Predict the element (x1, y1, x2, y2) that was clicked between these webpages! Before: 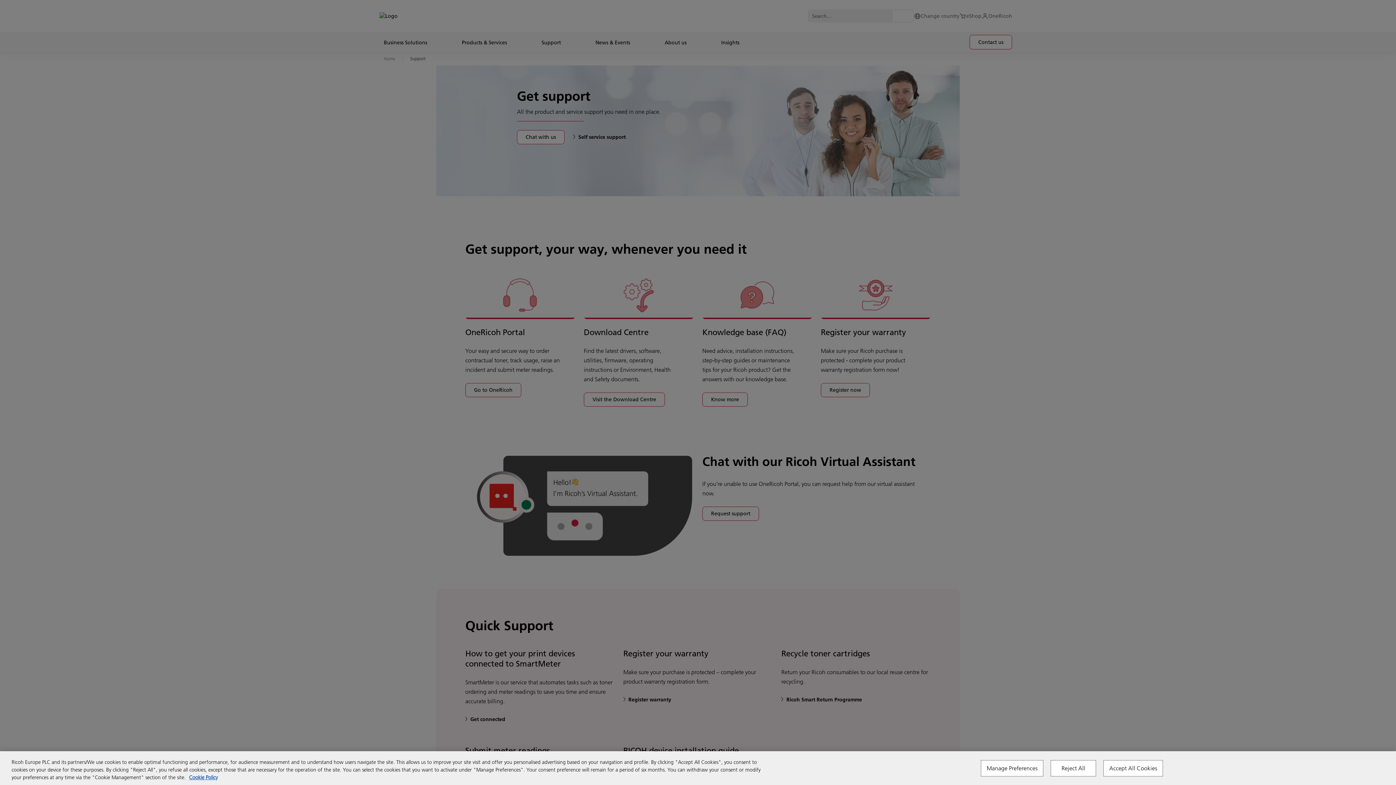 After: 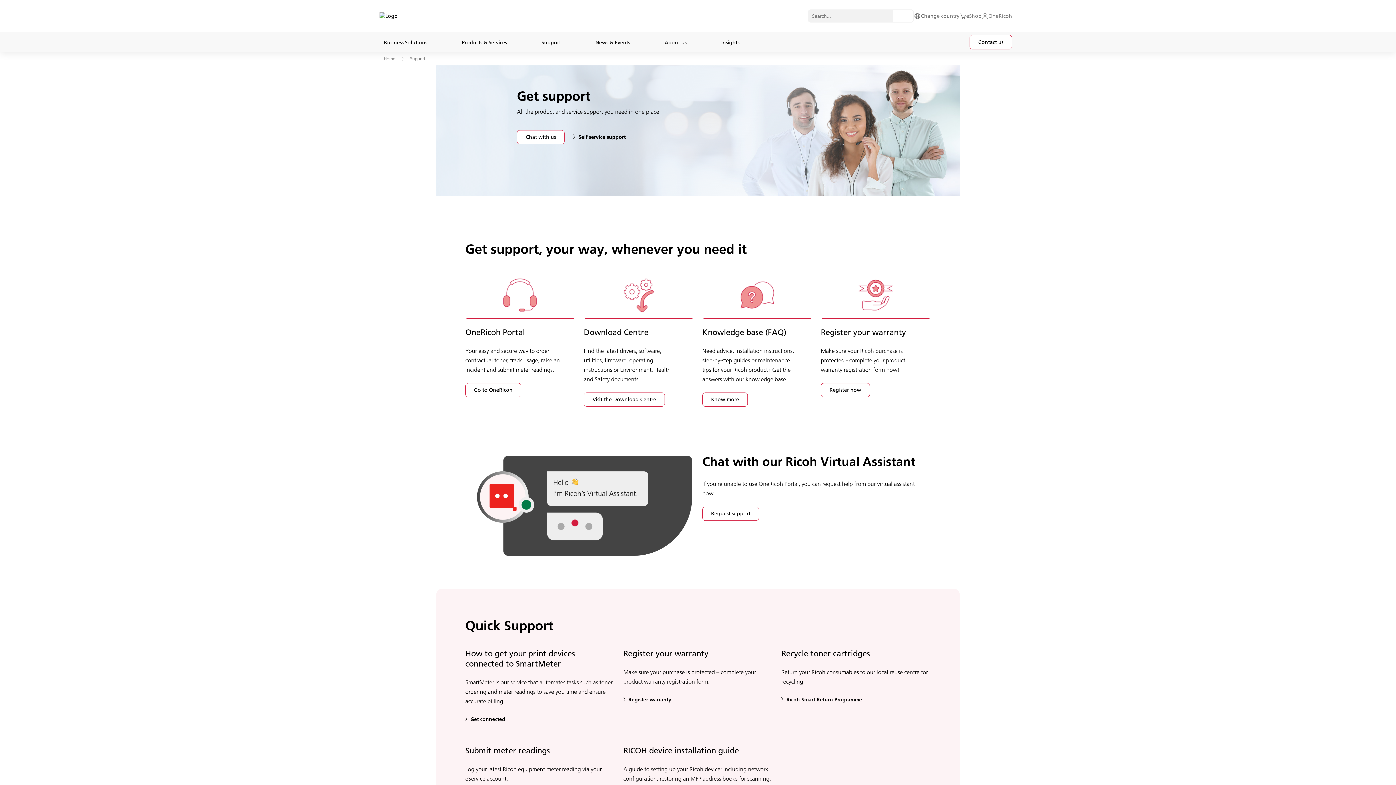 Action: bbox: (1051, 760, 1096, 776) label: Reject All